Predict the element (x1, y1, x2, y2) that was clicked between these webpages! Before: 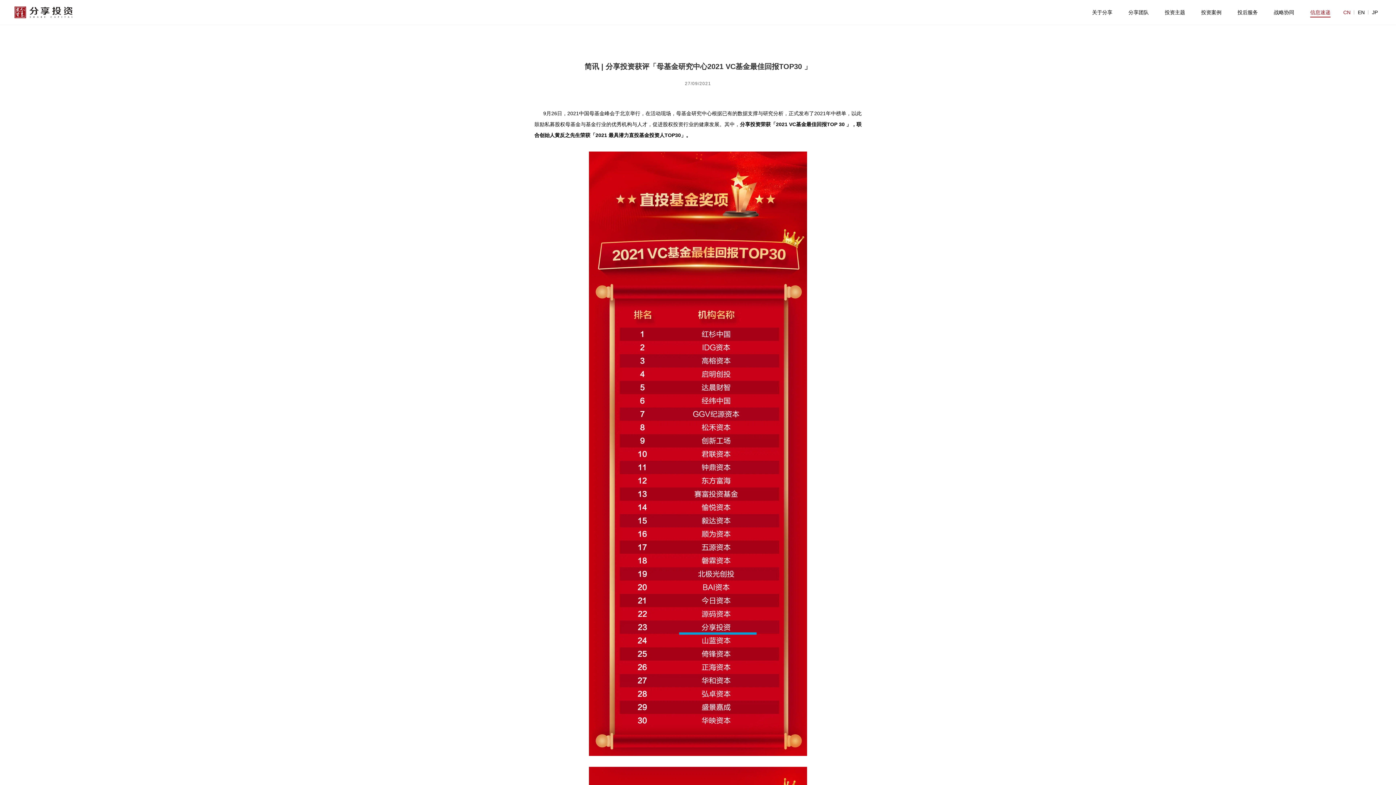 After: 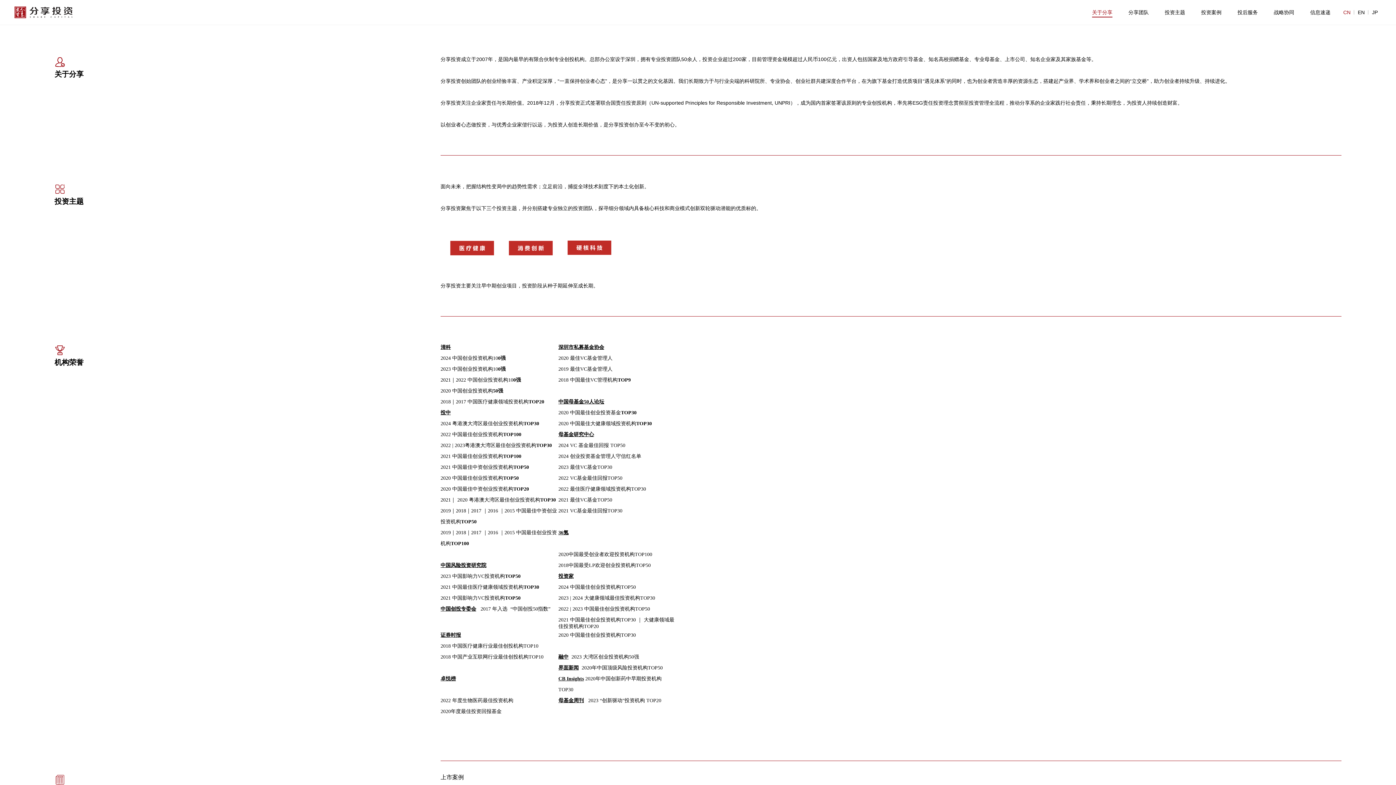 Action: label: 关于分享 bbox: (1092, 0, 1112, 24)